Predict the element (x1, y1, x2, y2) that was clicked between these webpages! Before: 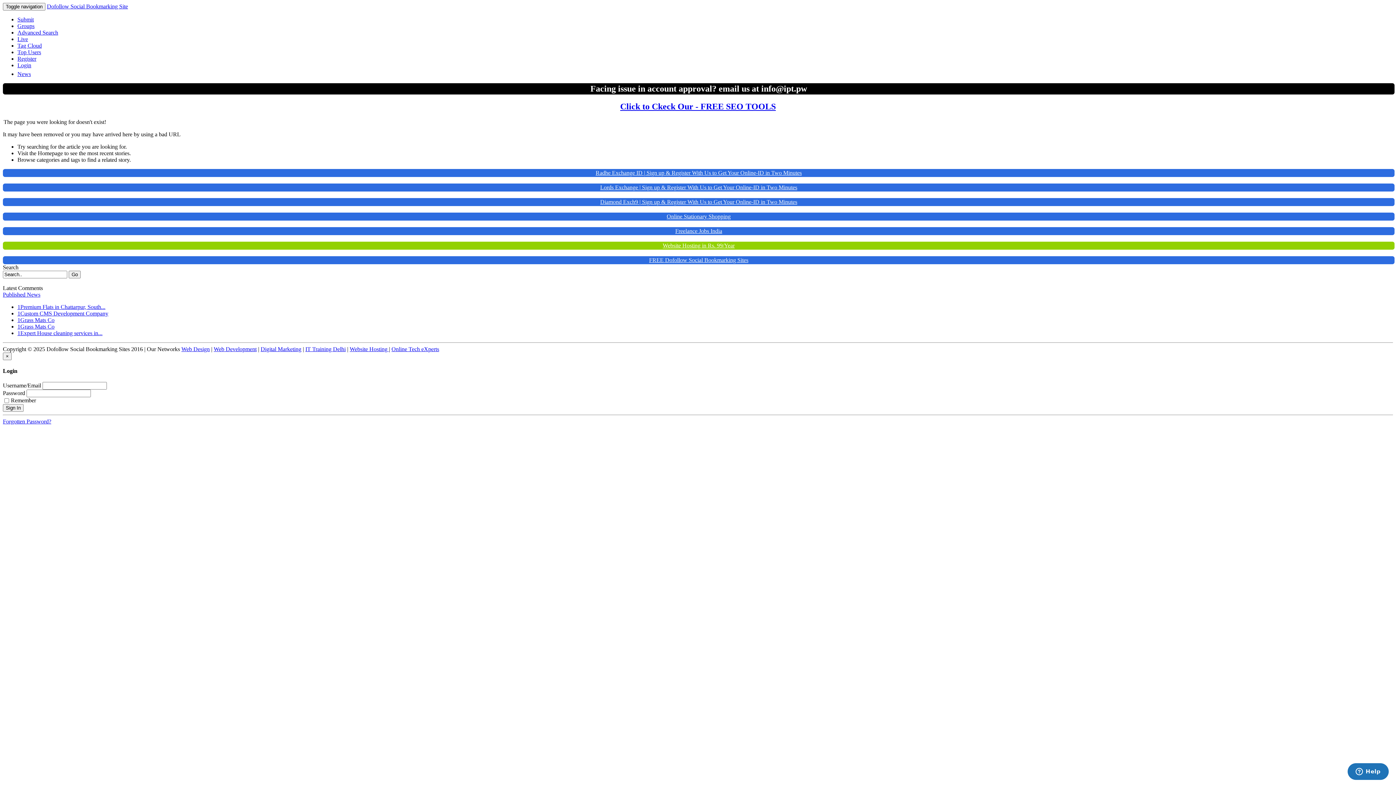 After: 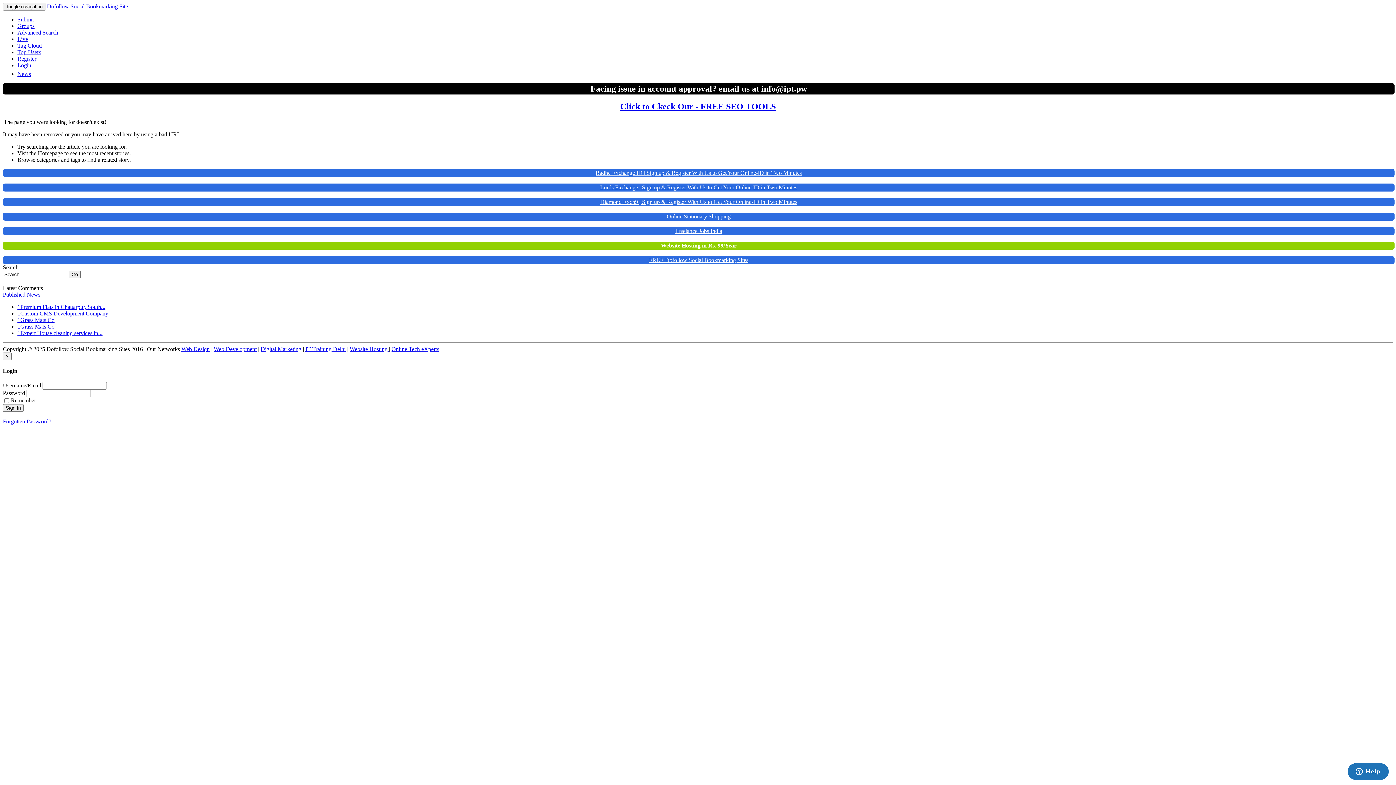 Action: bbox: (2, 241, 1394, 249) label: Website Hosting in Rs. 99/Year